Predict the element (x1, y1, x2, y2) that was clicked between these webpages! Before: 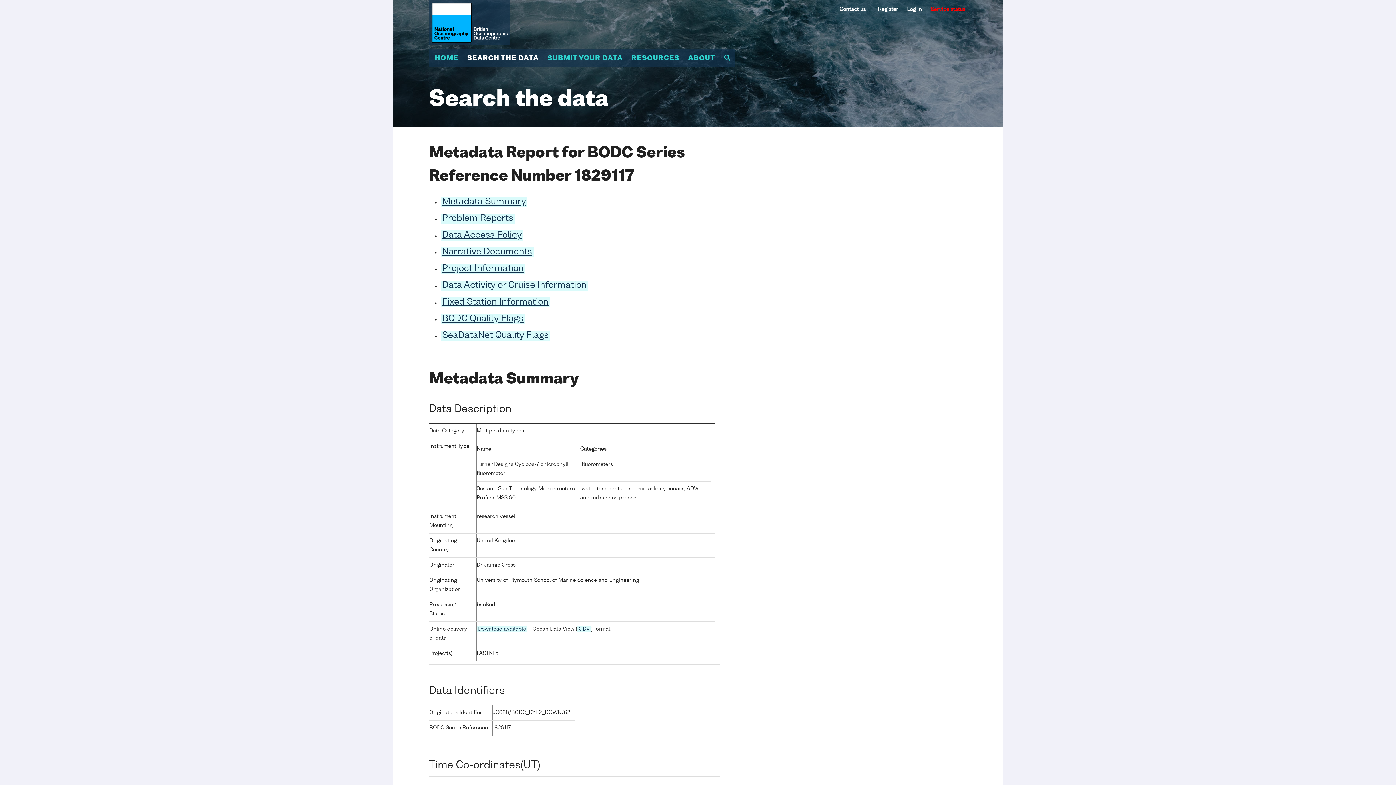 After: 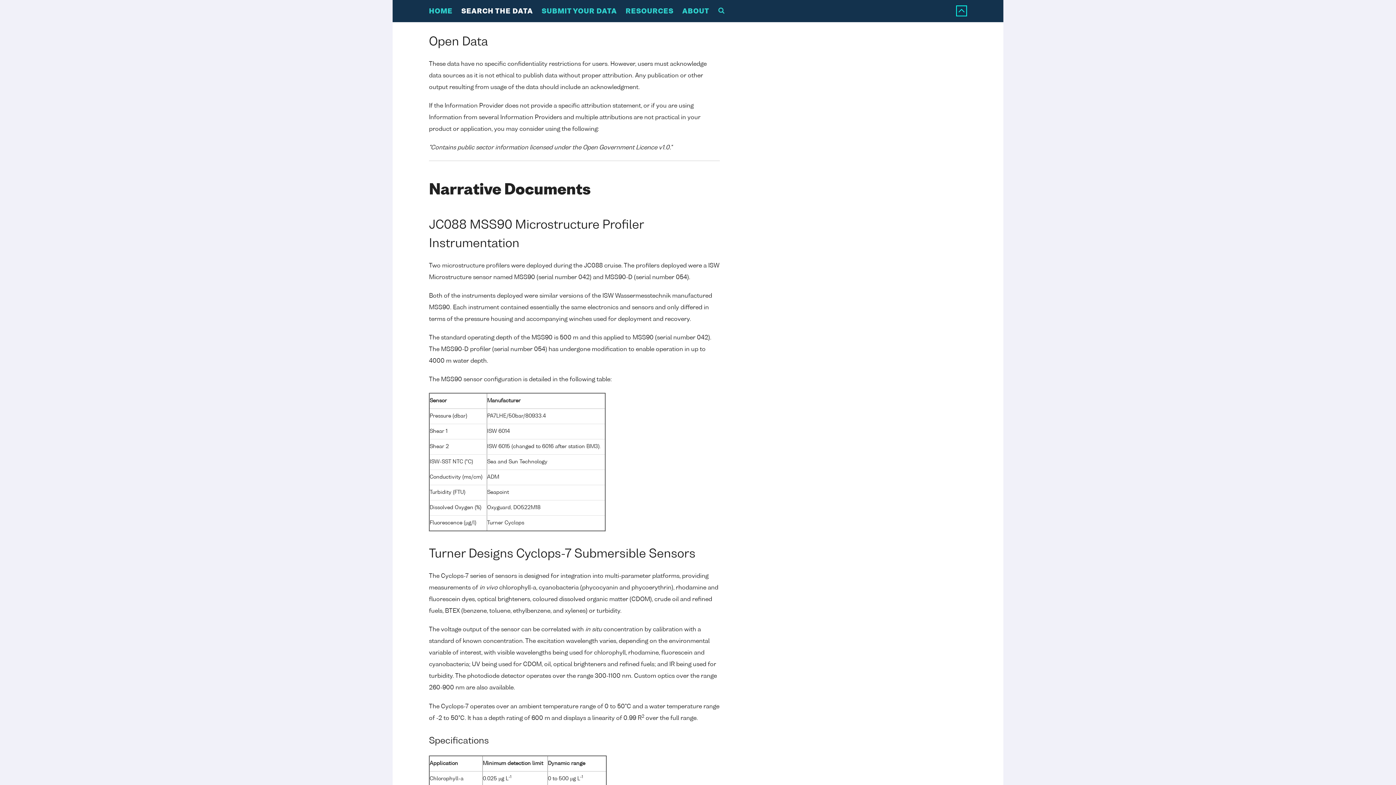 Action: label: Data Access Policy bbox: (440, 230, 523, 240)